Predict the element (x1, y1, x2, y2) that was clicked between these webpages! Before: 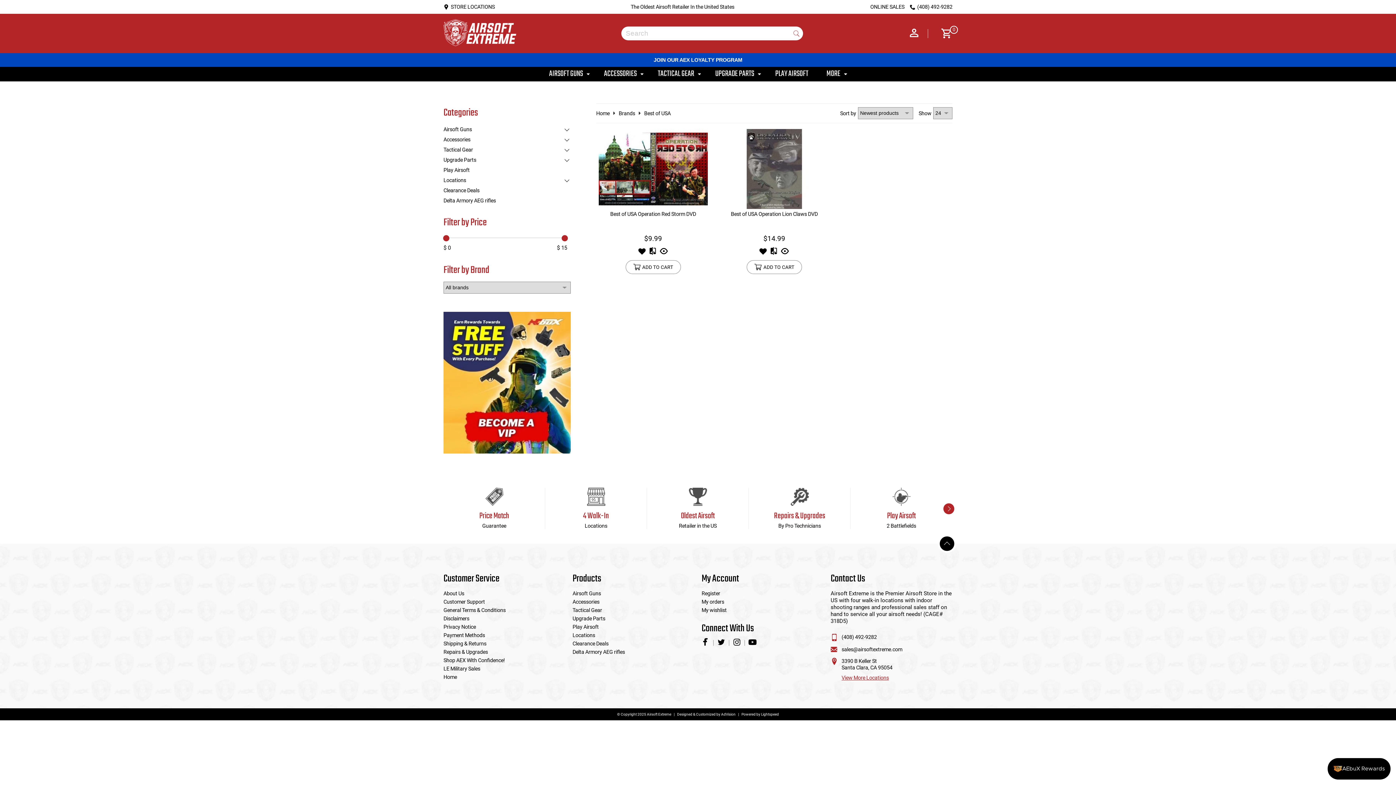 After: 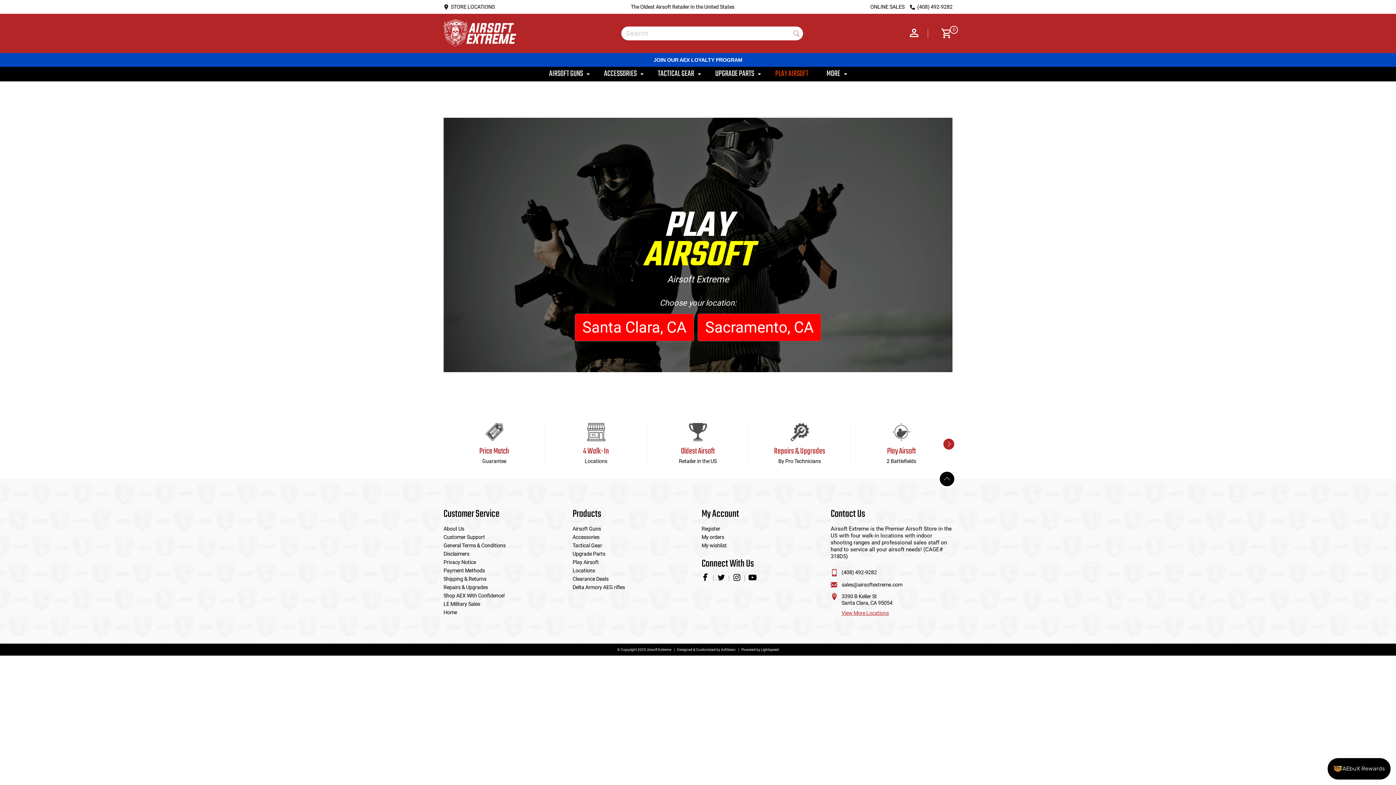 Action: bbox: (775, 70, 812, 77) label: PLAY AIRSOFT